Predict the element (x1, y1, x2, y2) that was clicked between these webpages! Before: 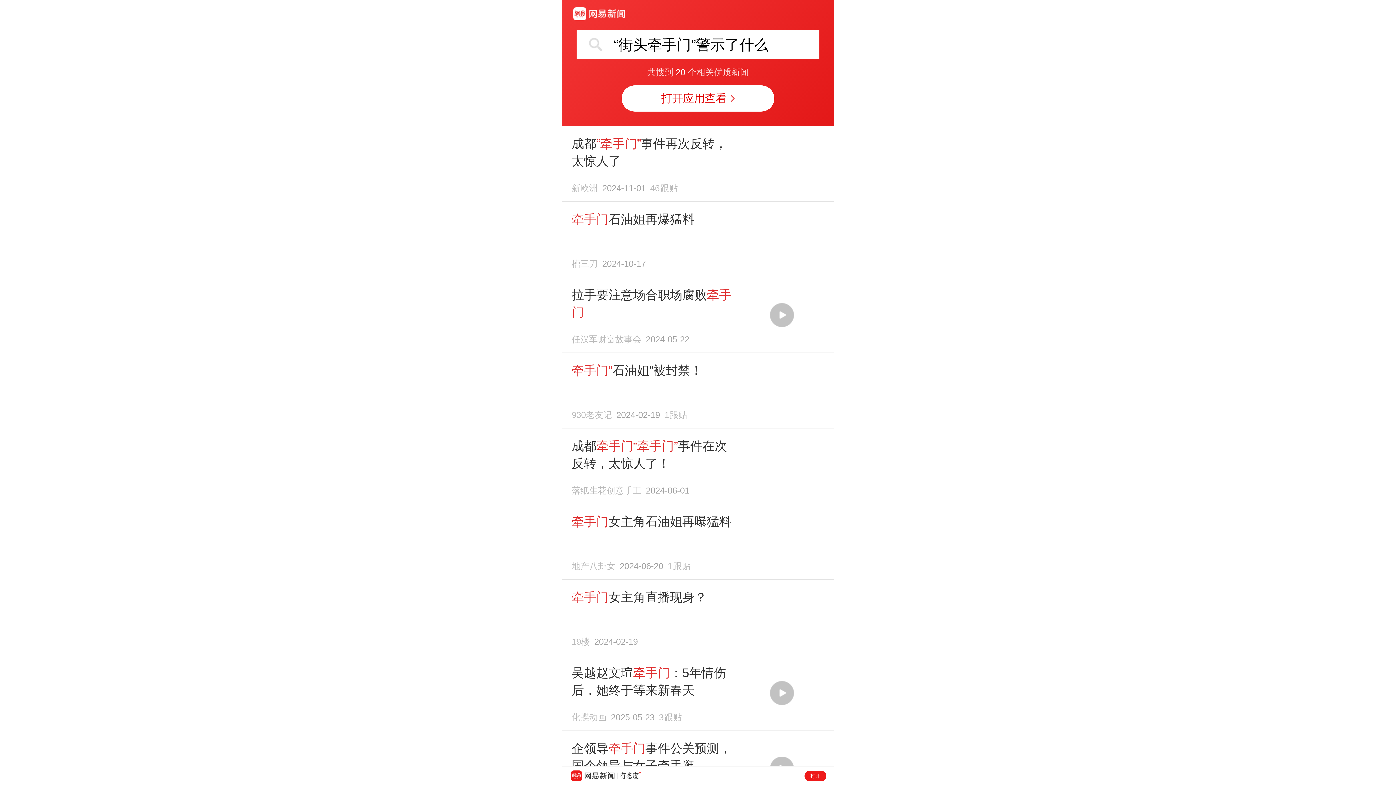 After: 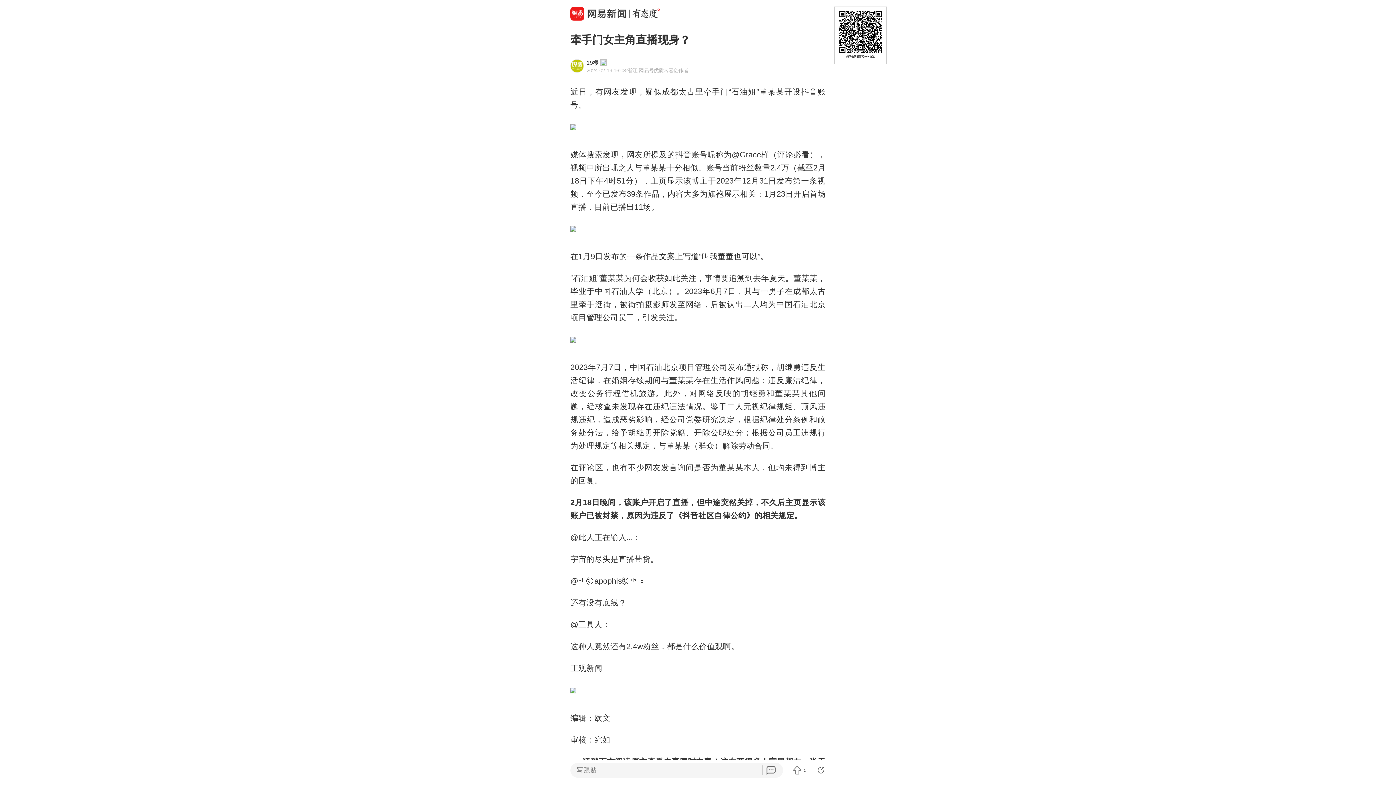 Action: bbox: (569, 588, 826, 646) label: 牵手门女主角直播现身？
19楼2024-02-19